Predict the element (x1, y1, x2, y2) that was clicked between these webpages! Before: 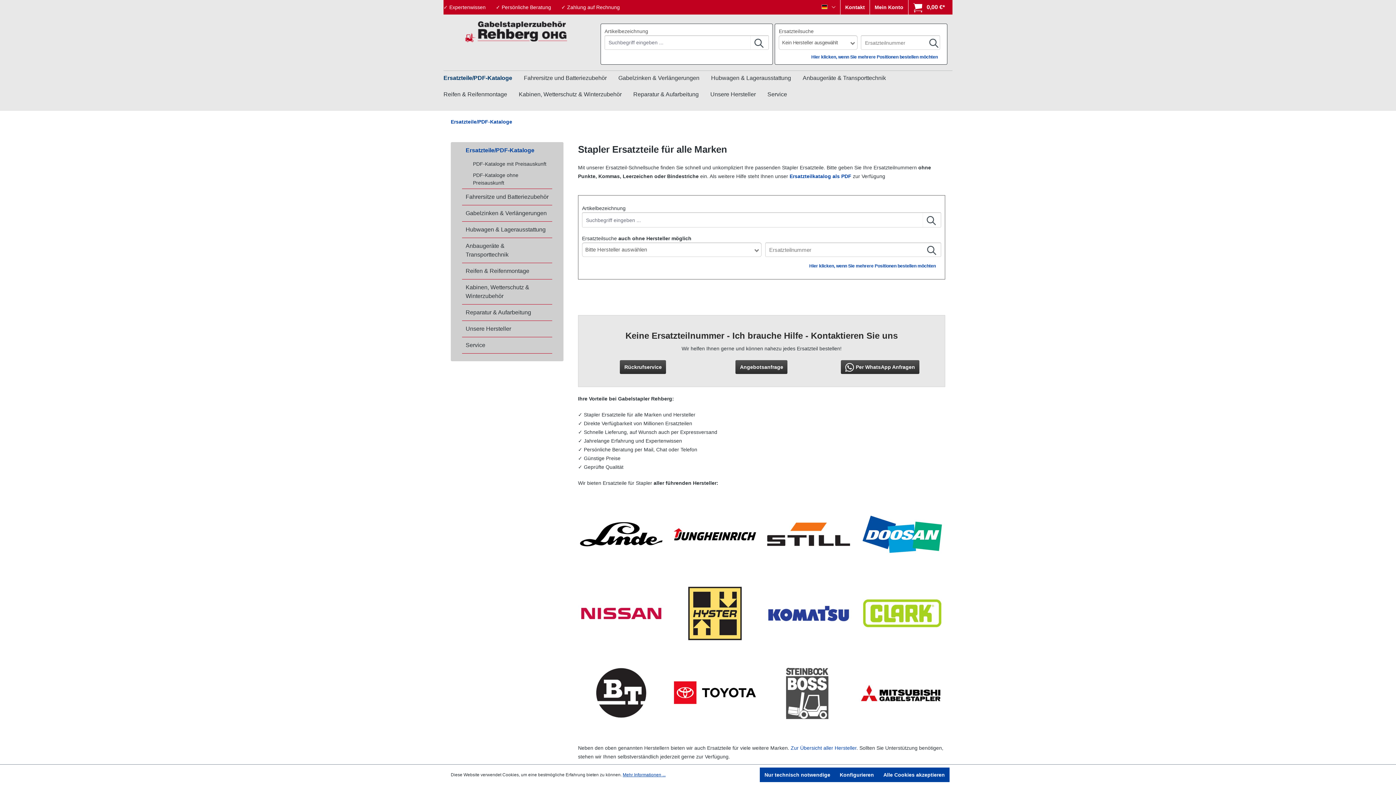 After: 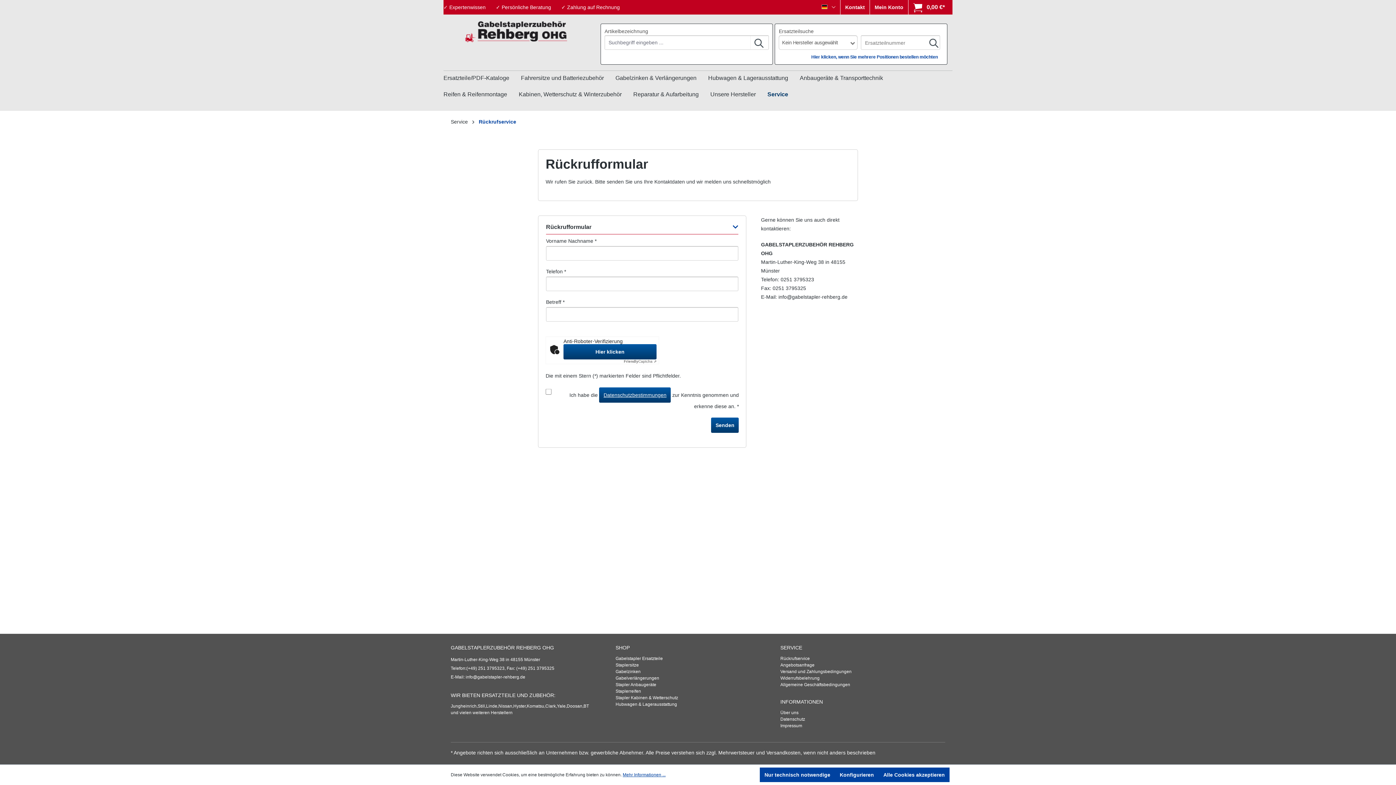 Action: bbox: (620, 360, 666, 374) label: Rückrufservice